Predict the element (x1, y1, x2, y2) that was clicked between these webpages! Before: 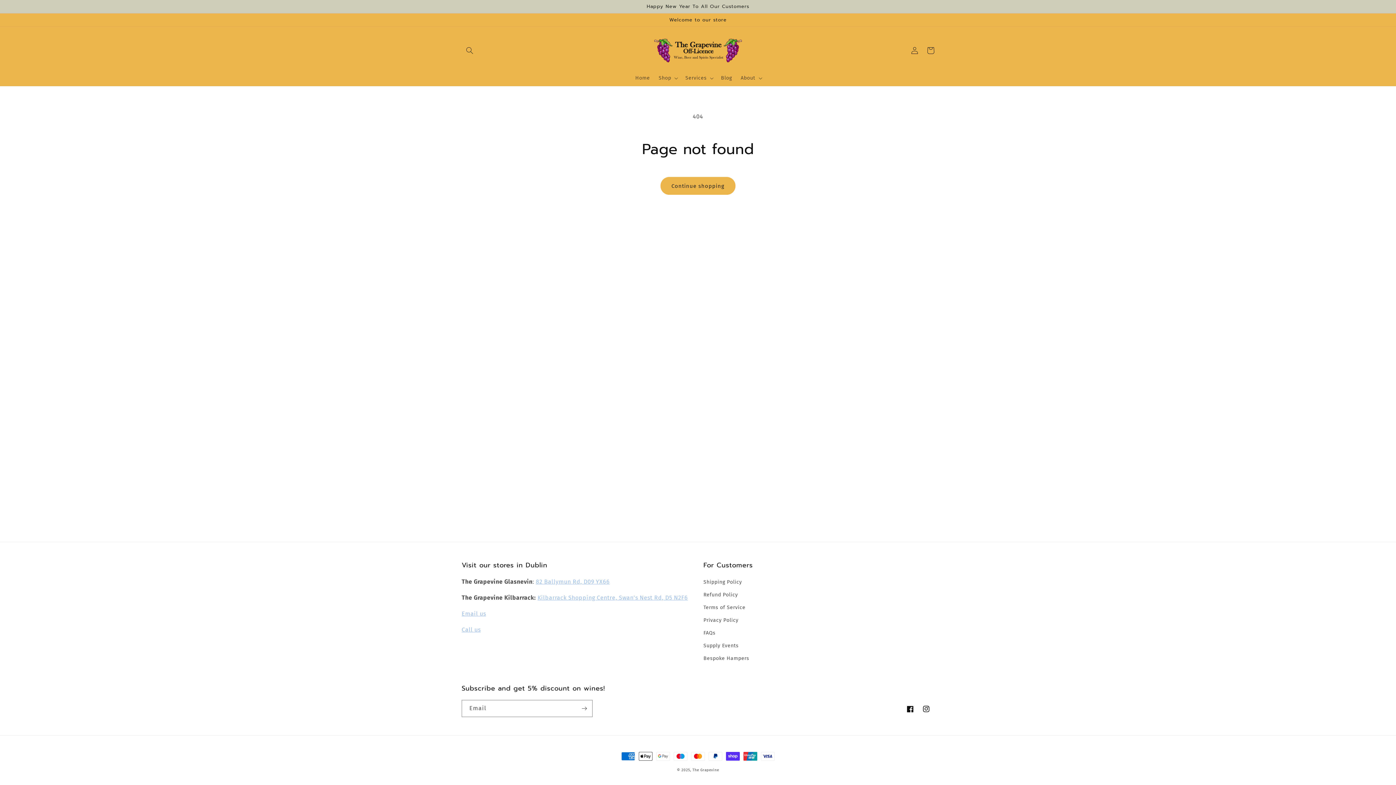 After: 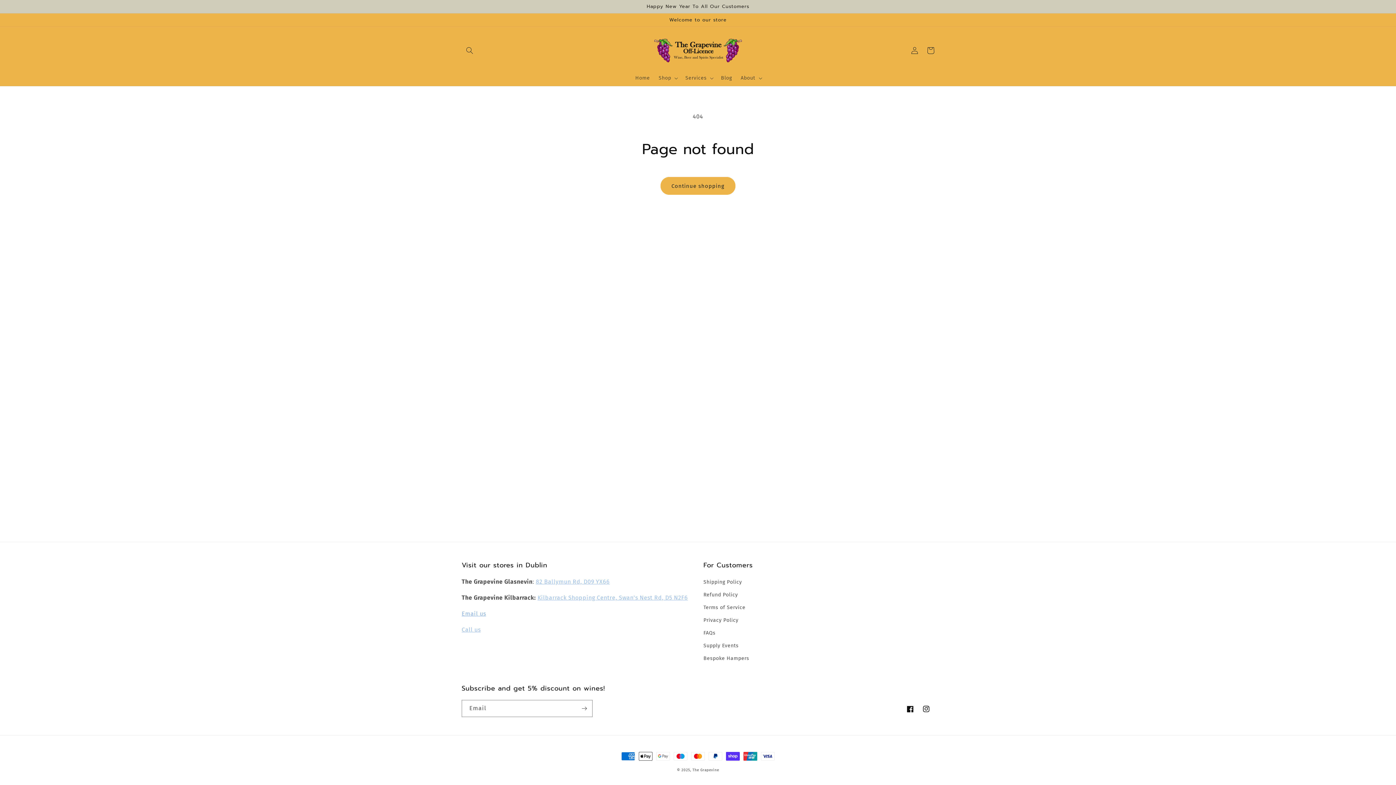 Action: label: Email us bbox: (461, 610, 486, 617)